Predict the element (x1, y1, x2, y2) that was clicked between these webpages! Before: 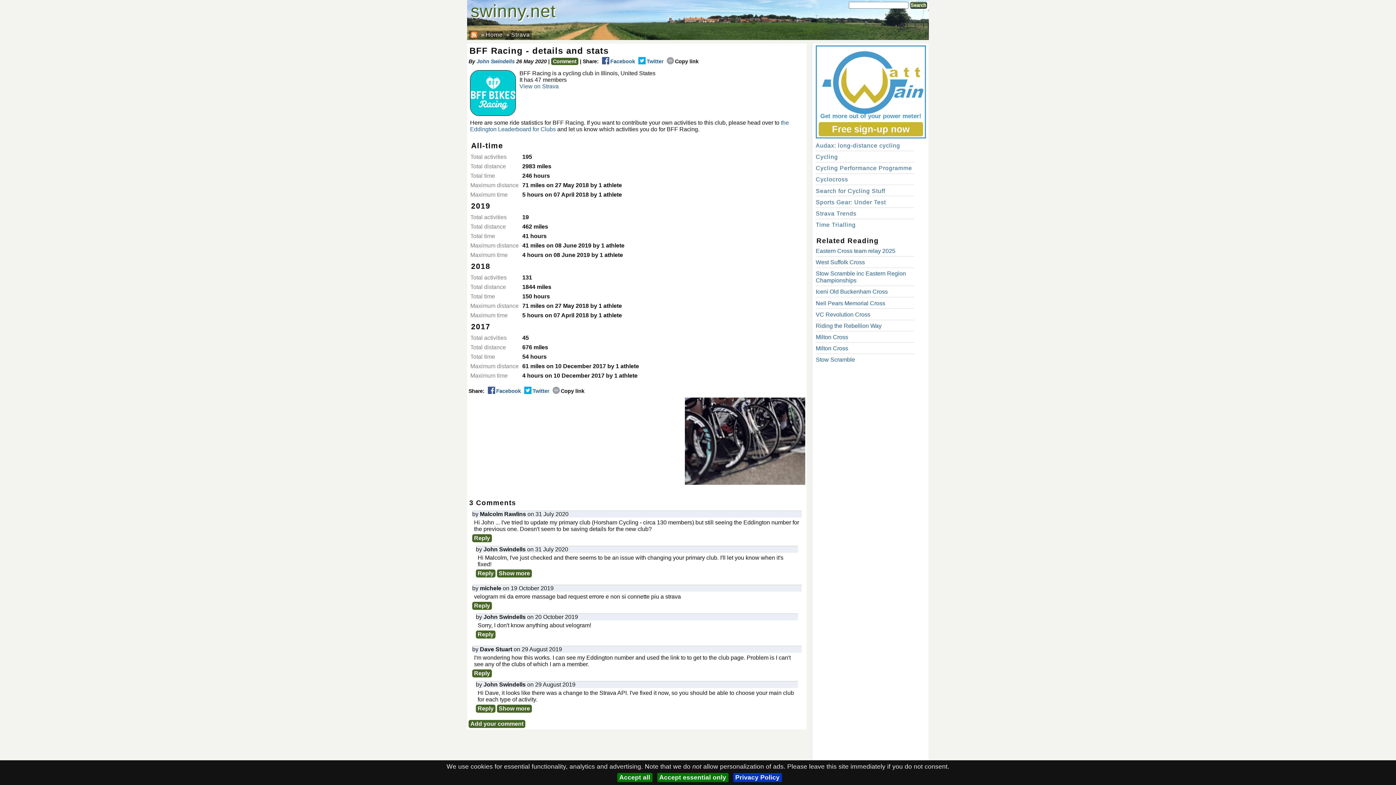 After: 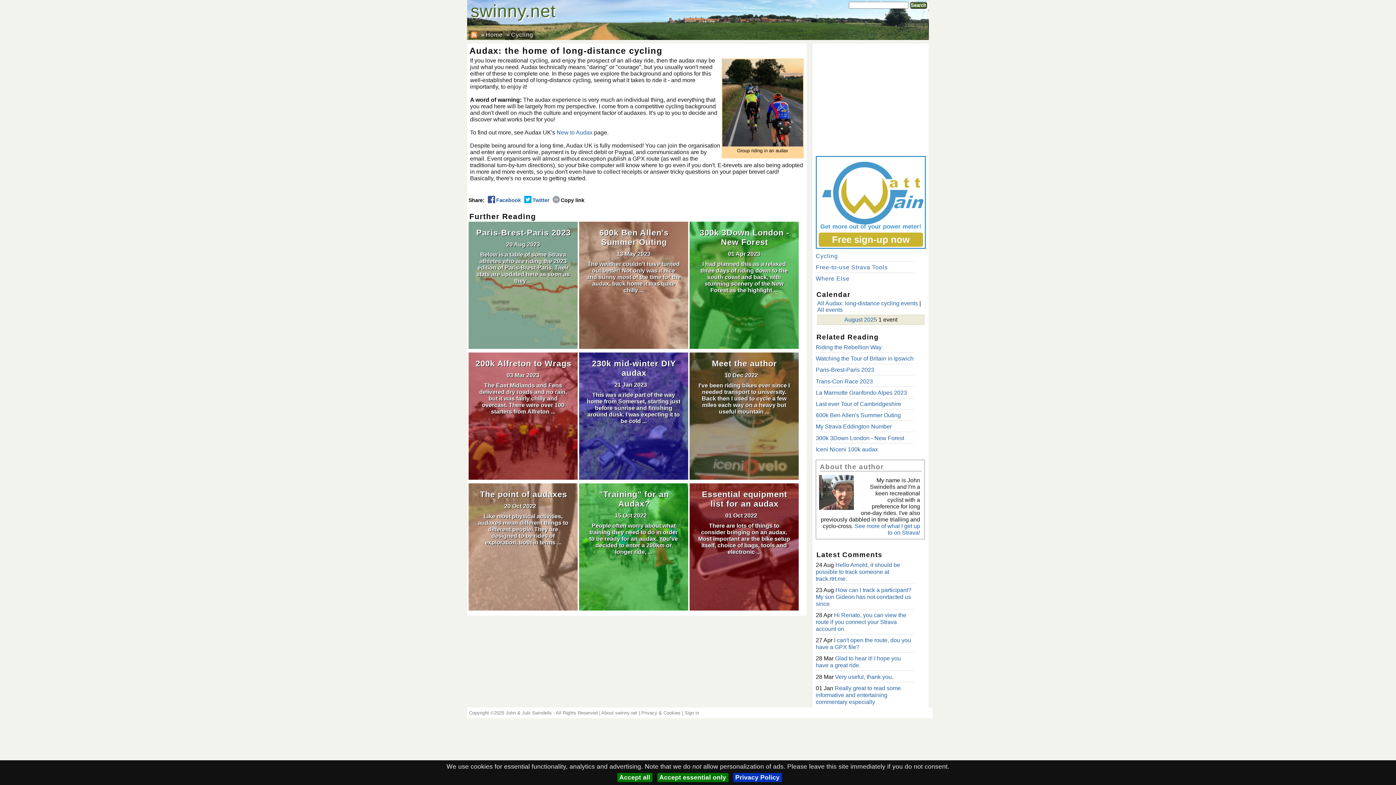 Action: label: Audax: long-distance cycling bbox: (816, 142, 900, 148)